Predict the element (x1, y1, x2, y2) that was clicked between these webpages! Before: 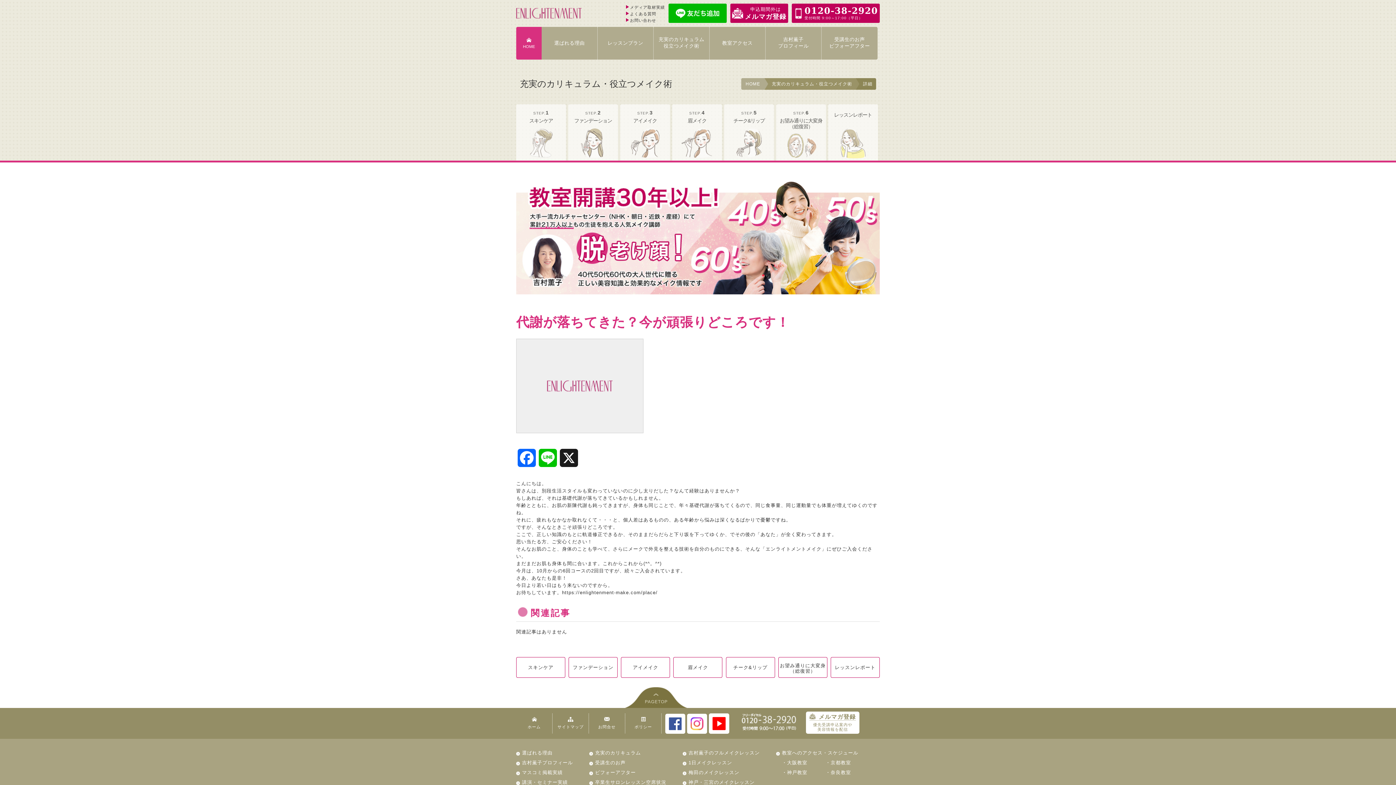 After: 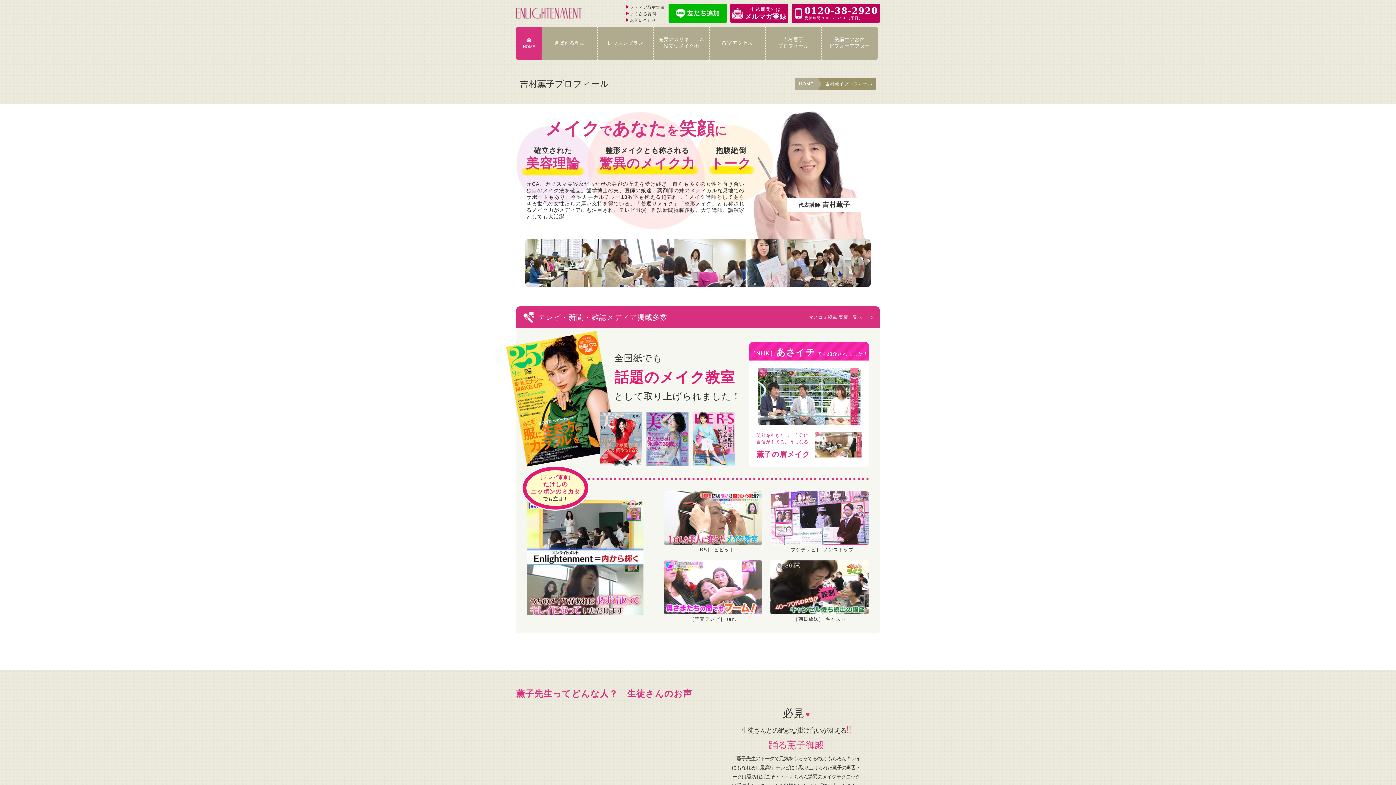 Action: bbox: (765, 26, 821, 59) label: 吉村薫子
プロフィール